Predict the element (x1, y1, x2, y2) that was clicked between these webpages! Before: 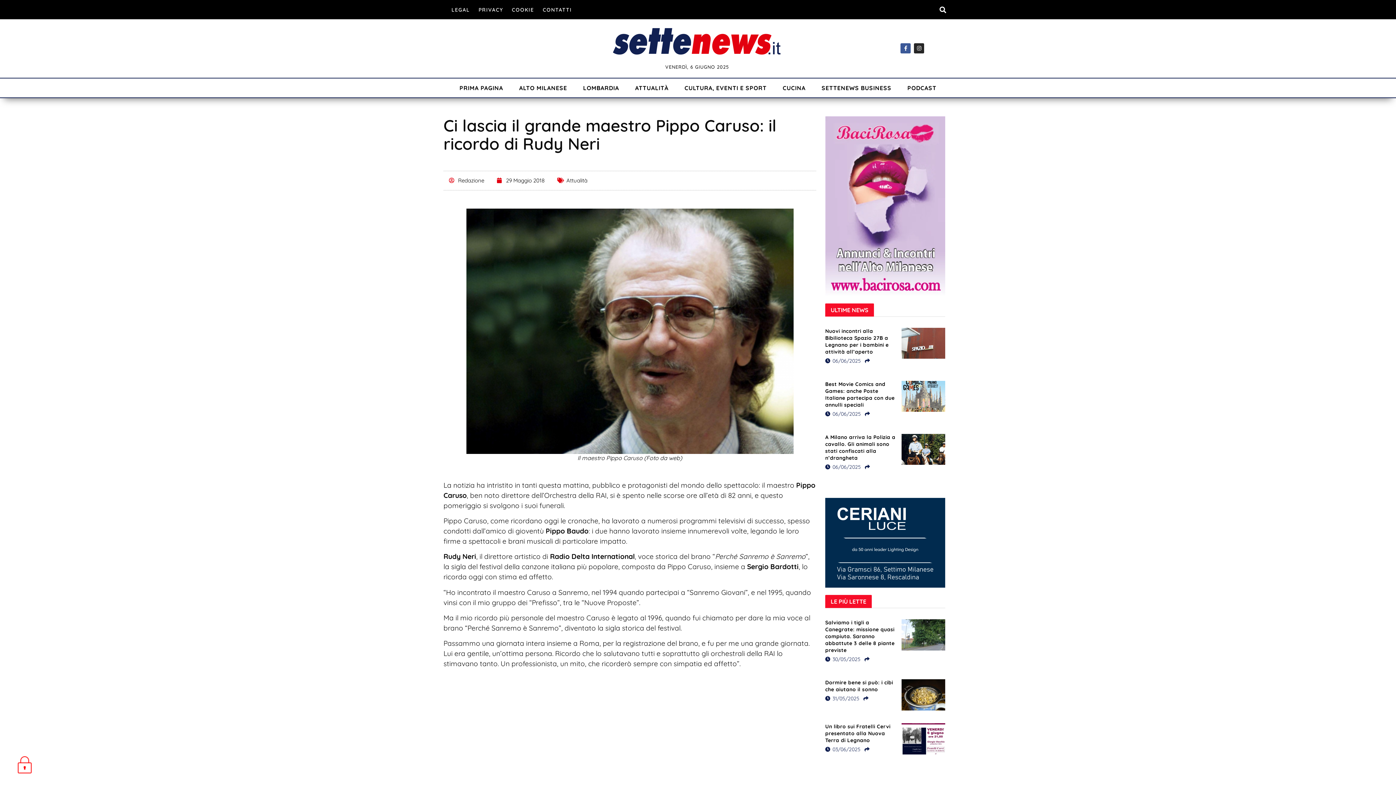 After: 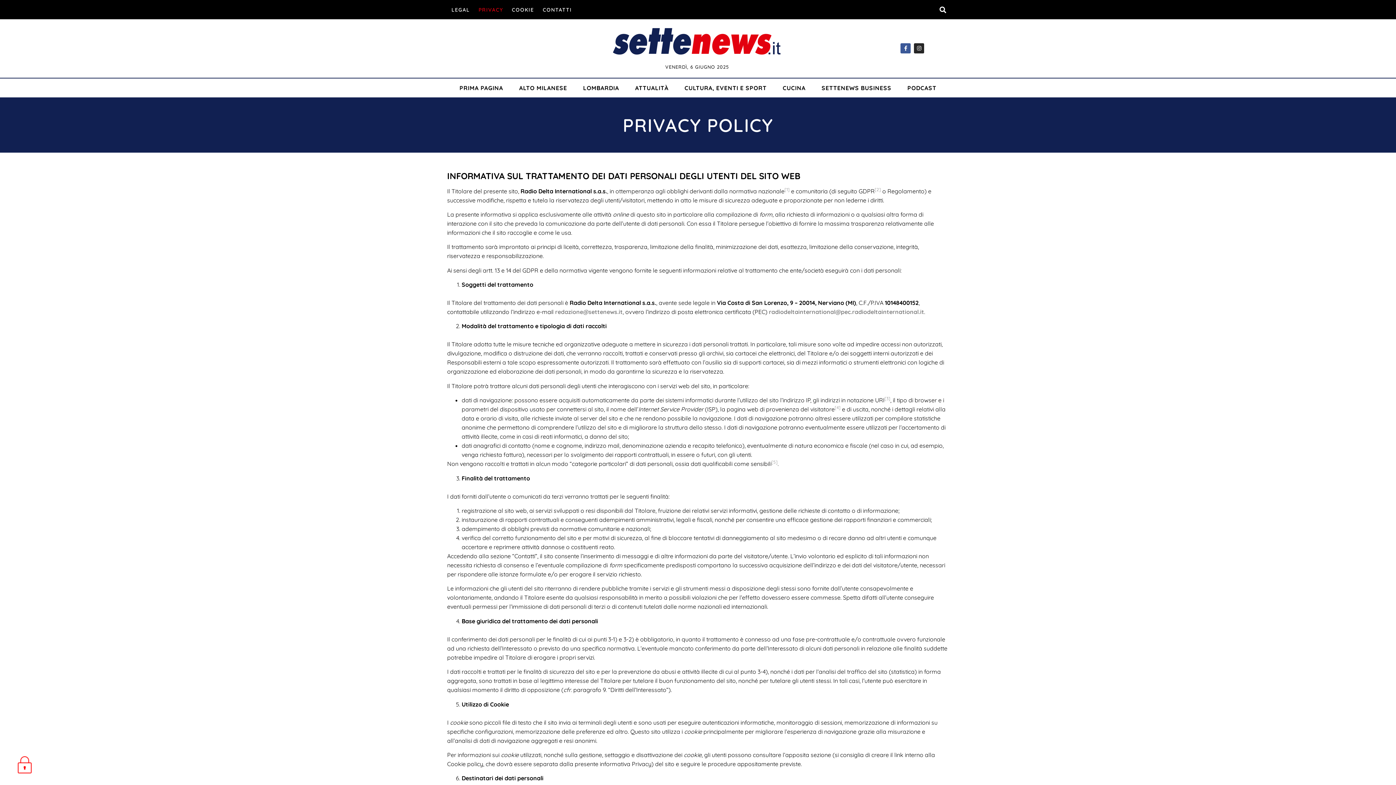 Action: bbox: (474, 6, 507, 13) label: PRIVACY